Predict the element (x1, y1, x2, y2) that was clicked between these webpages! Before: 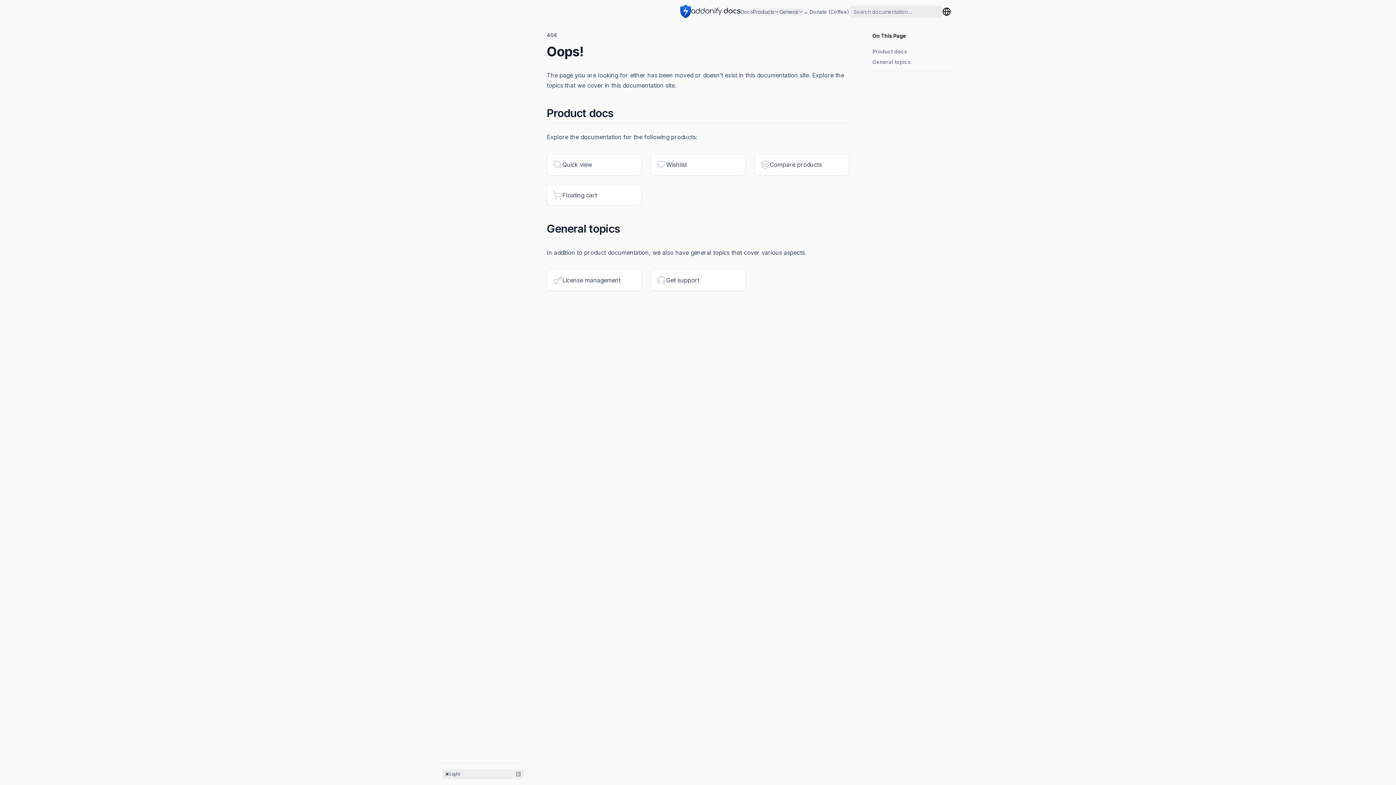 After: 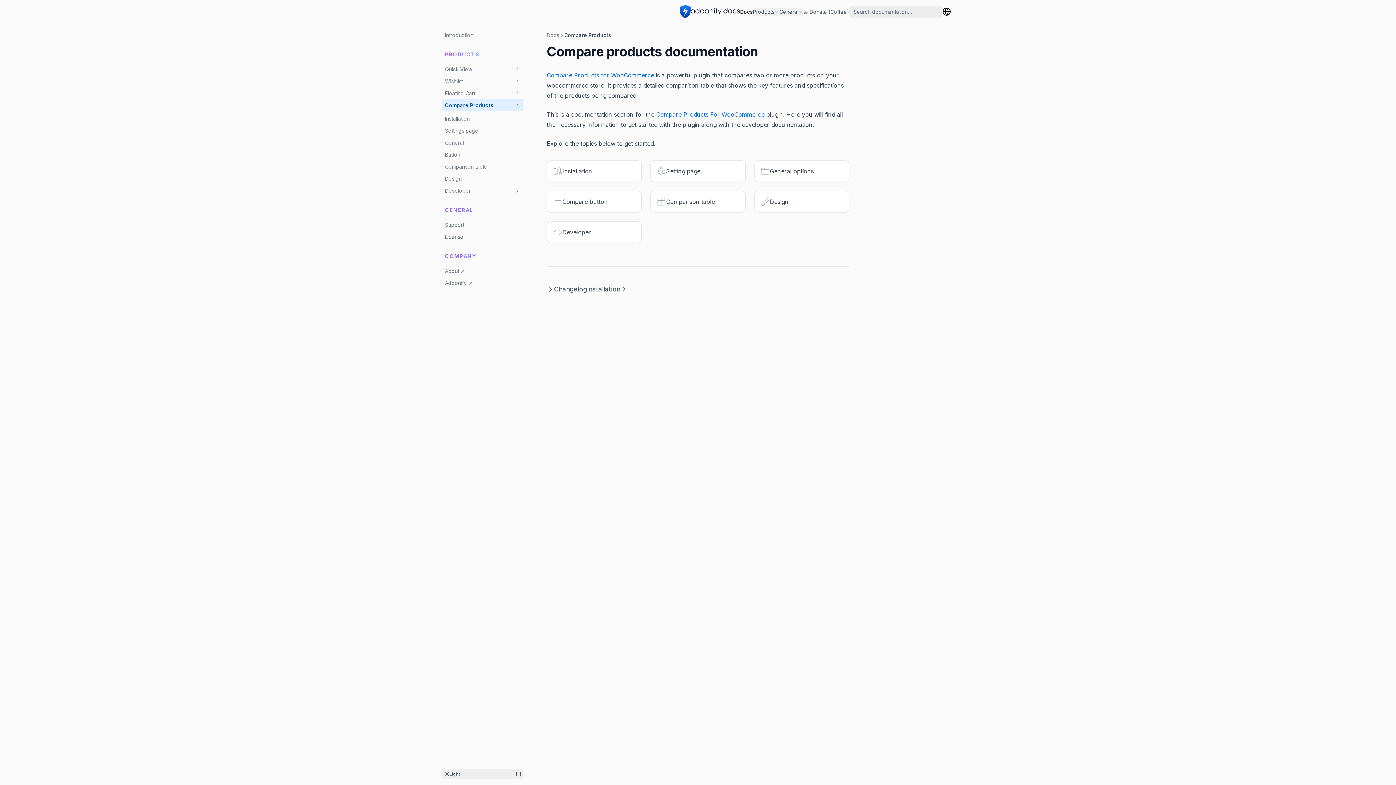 Action: label: Compare products bbox: (754, 153, 849, 175)